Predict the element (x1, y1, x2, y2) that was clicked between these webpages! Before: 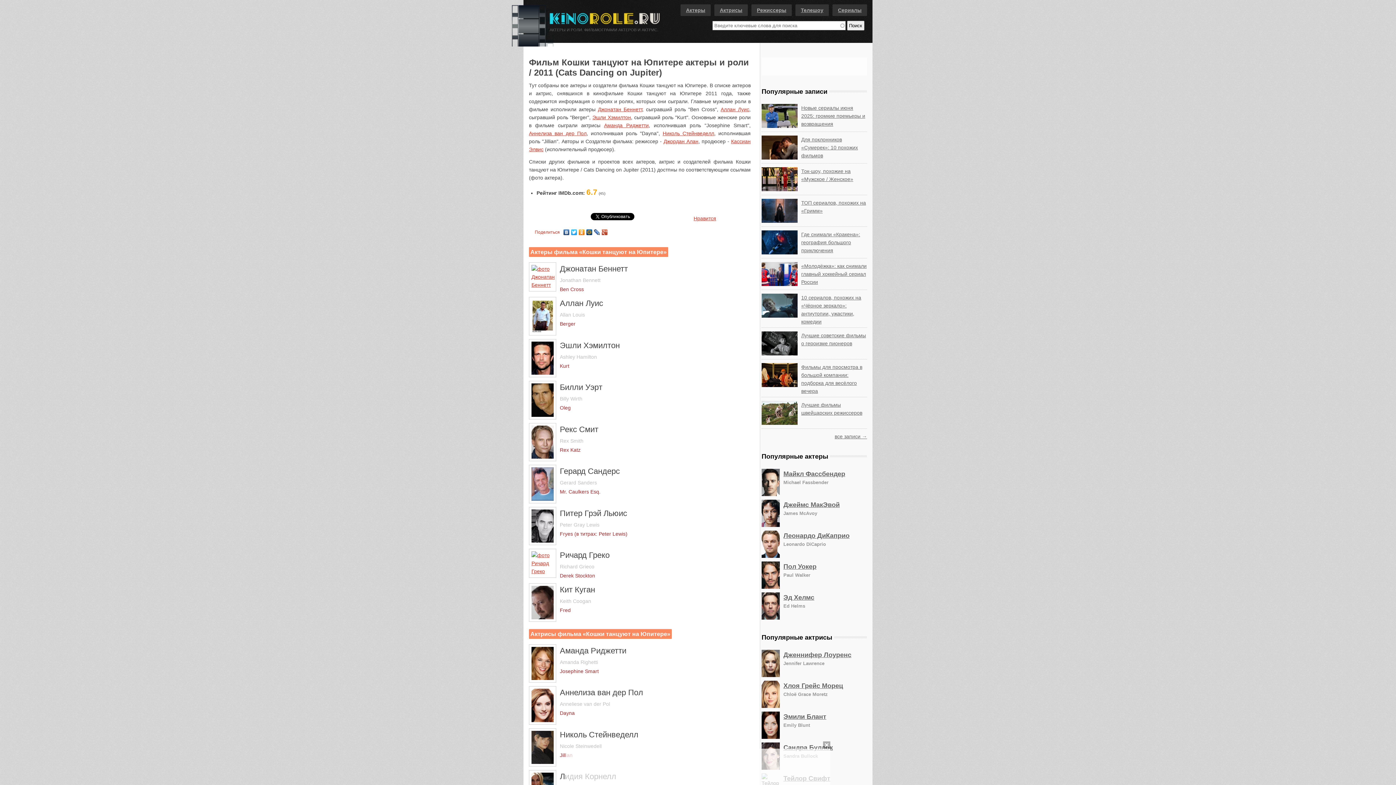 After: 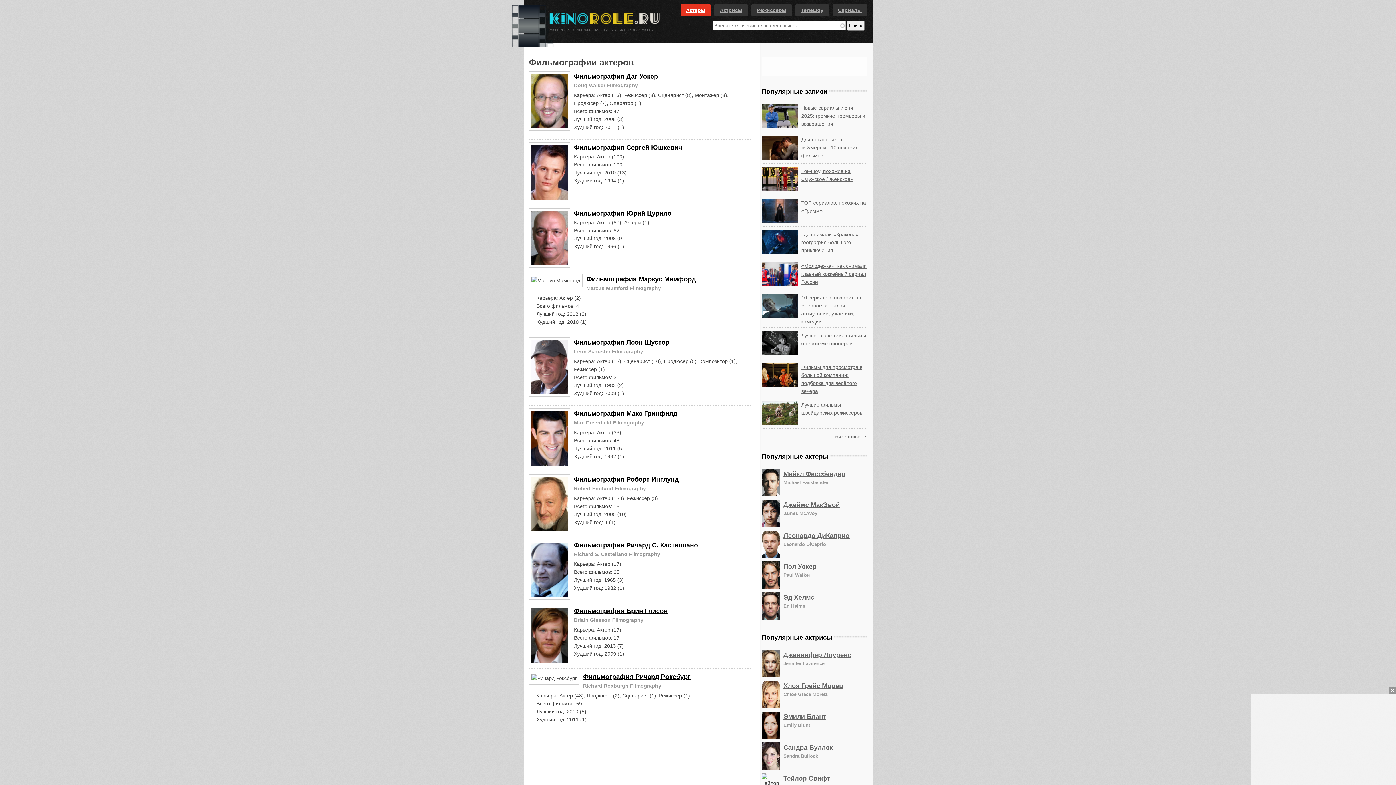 Action: label: Актеры bbox: (680, 4, 710, 16)